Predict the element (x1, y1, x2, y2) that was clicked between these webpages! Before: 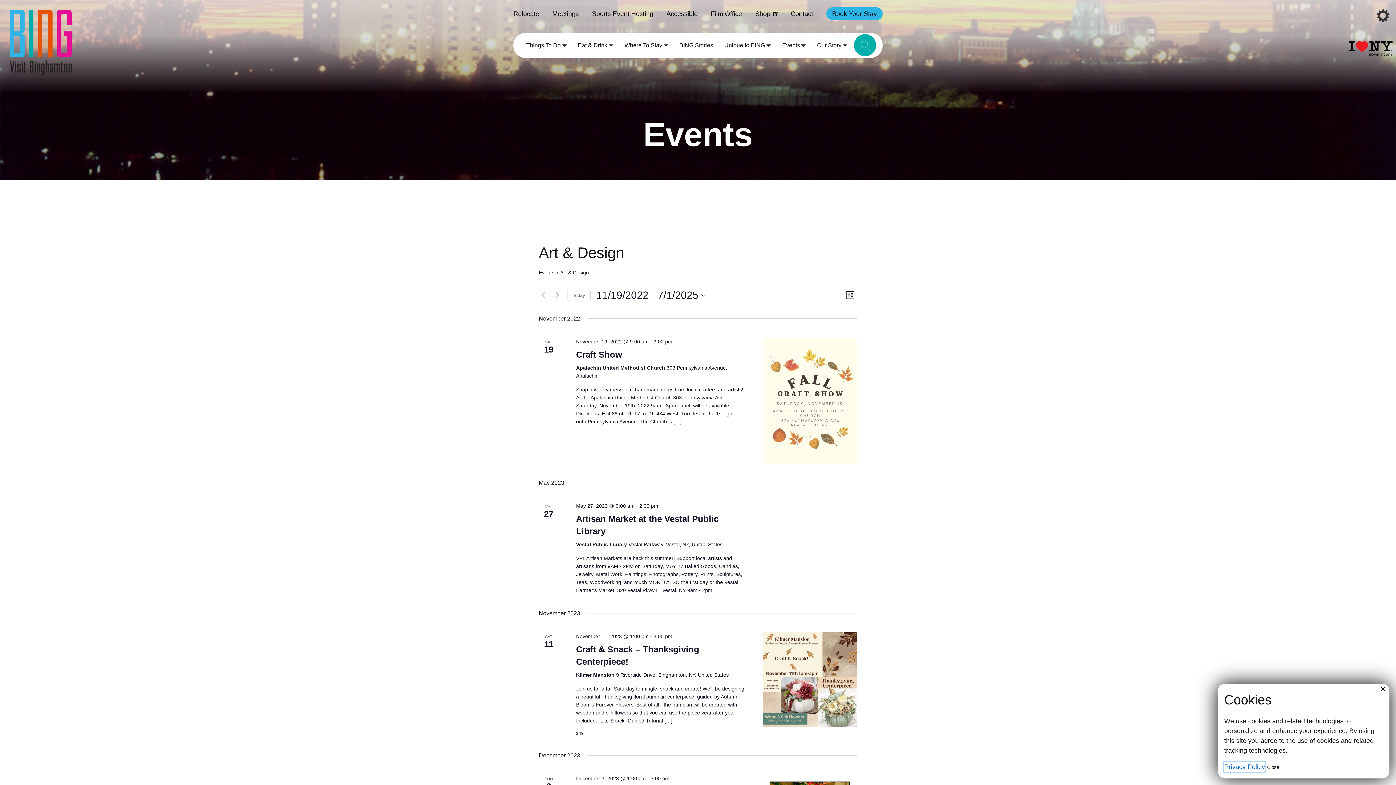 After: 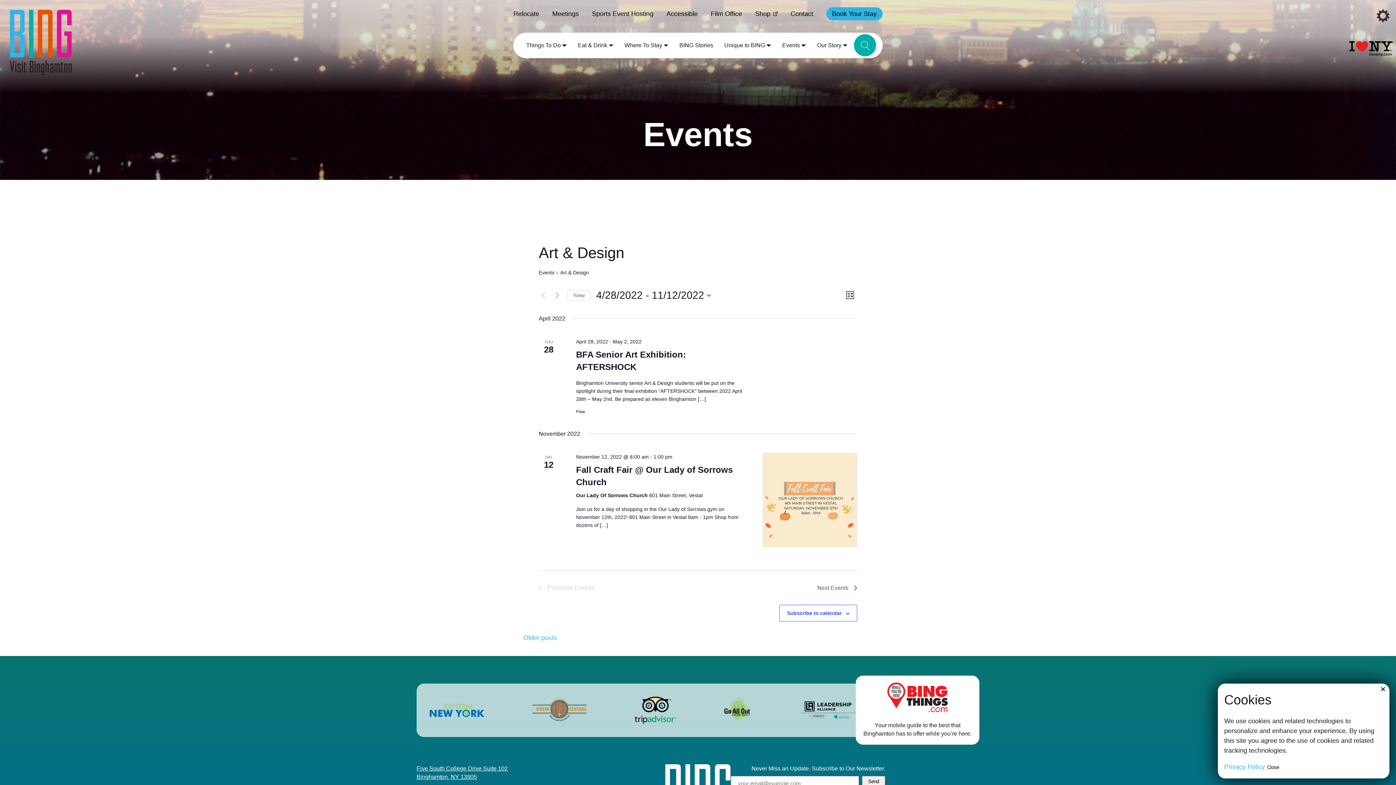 Action: label: Previous Events bbox: (538, 291, 547, 299)